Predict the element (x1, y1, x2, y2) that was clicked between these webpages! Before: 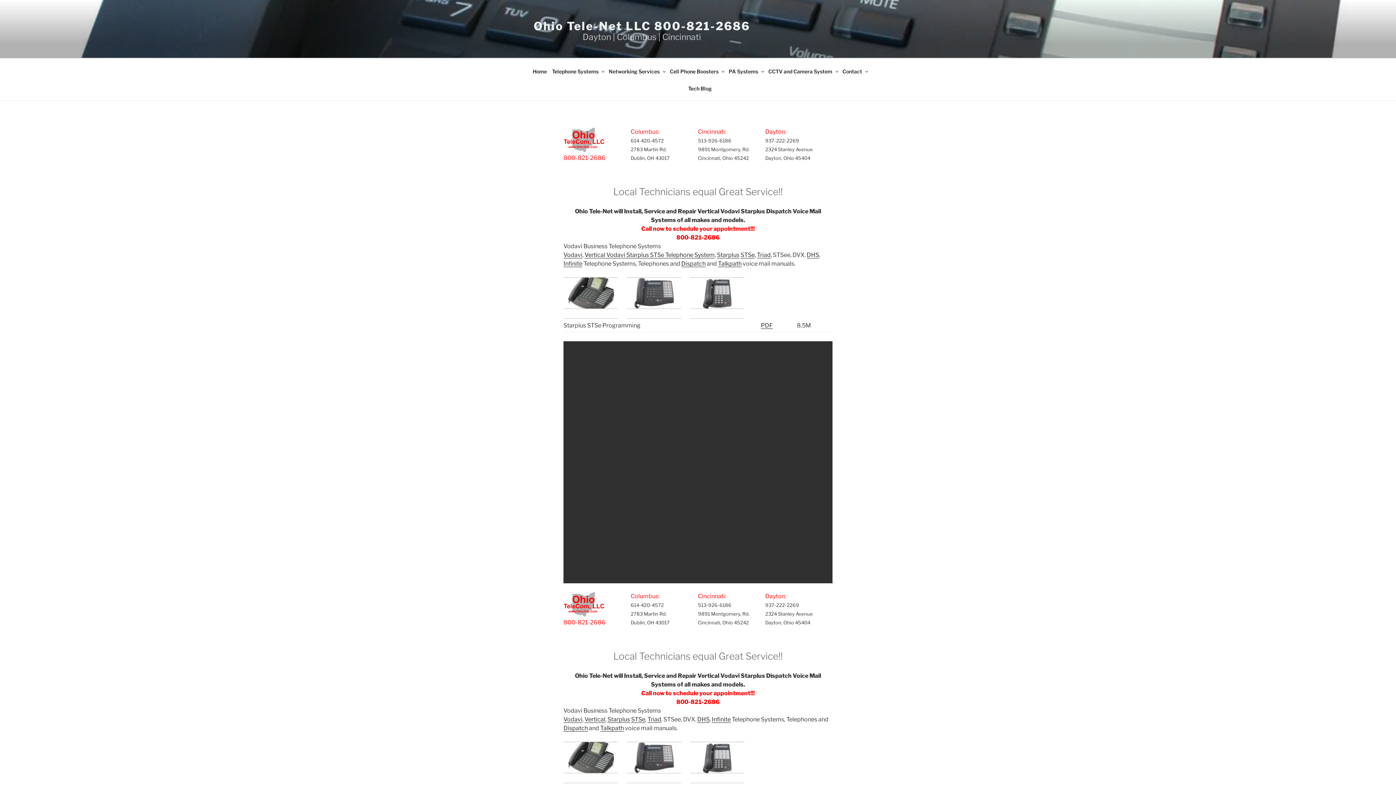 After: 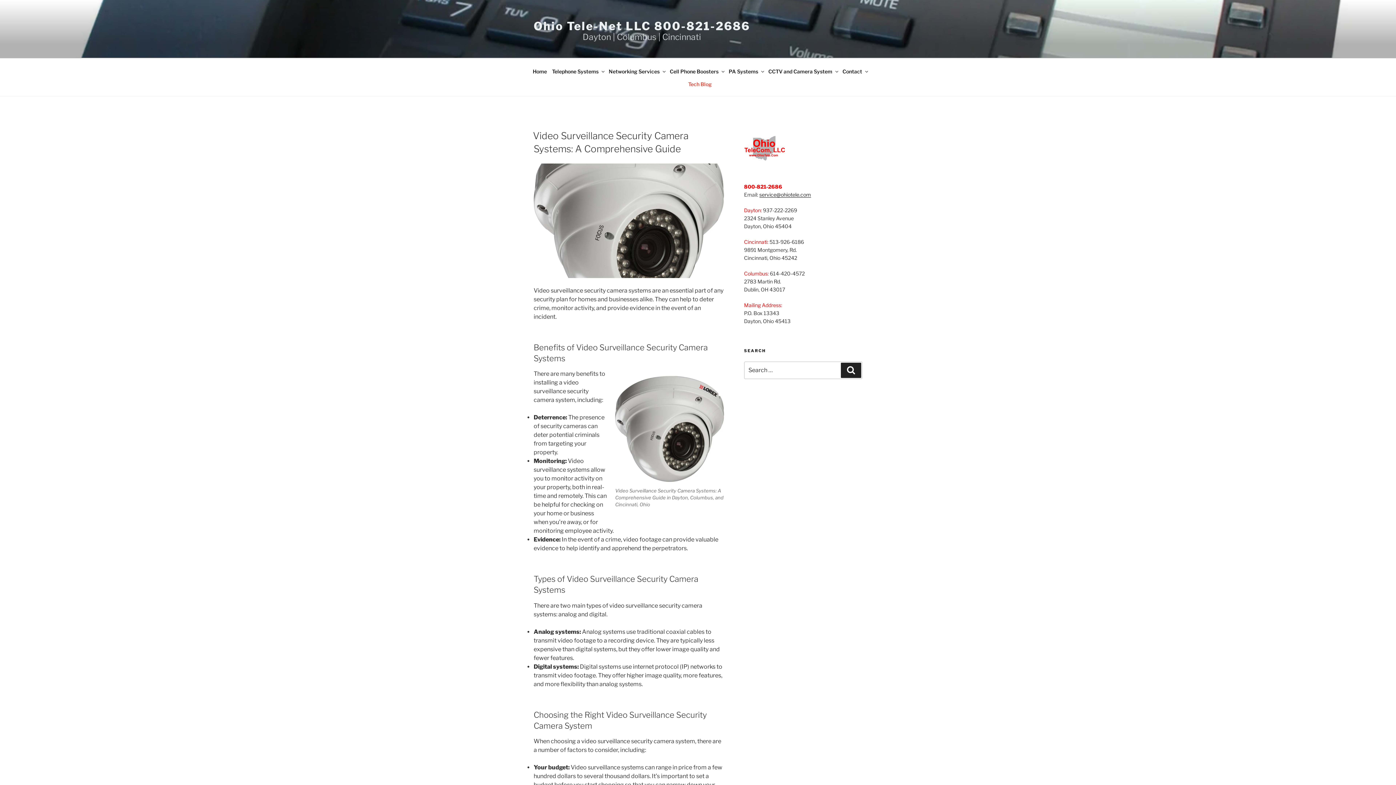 Action: label: Tech Blog bbox: (684, 79, 712, 96)